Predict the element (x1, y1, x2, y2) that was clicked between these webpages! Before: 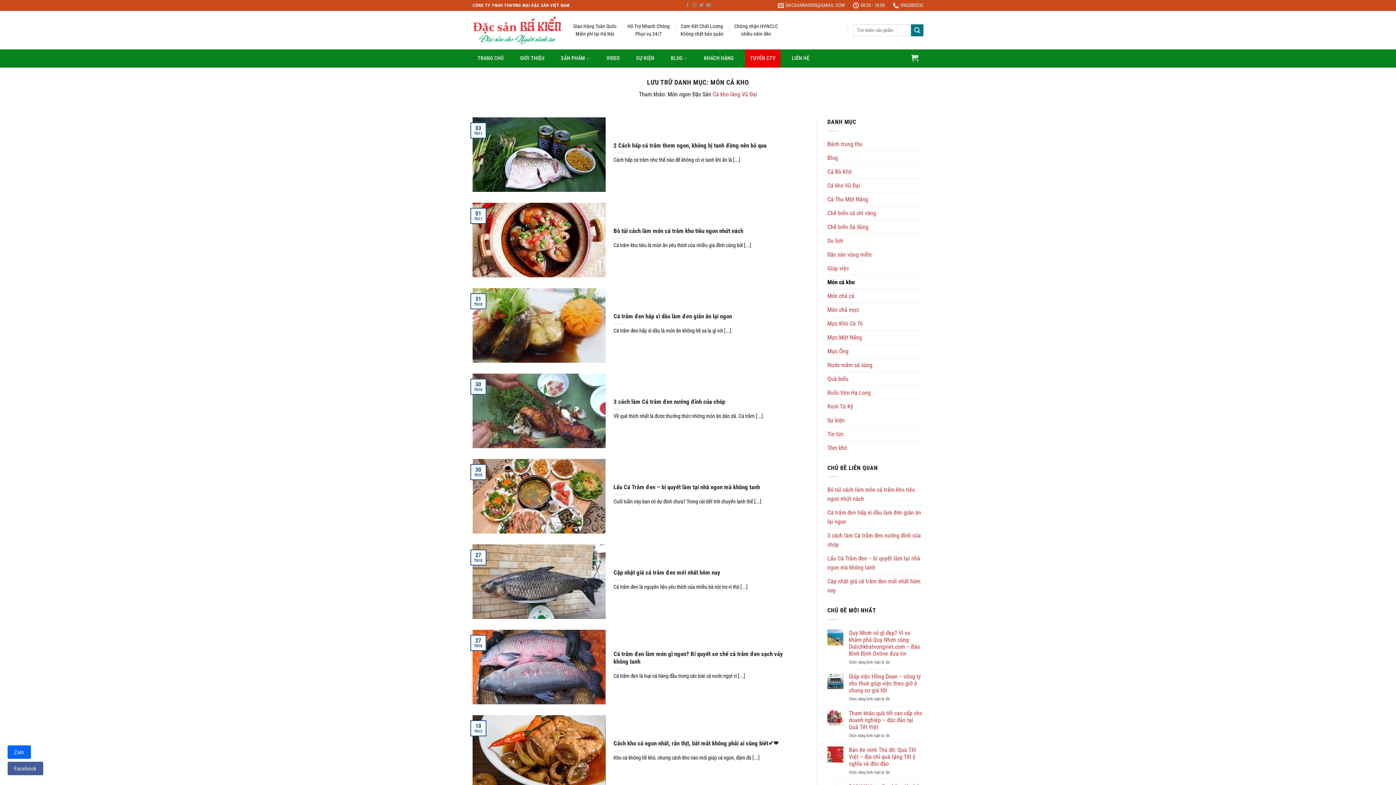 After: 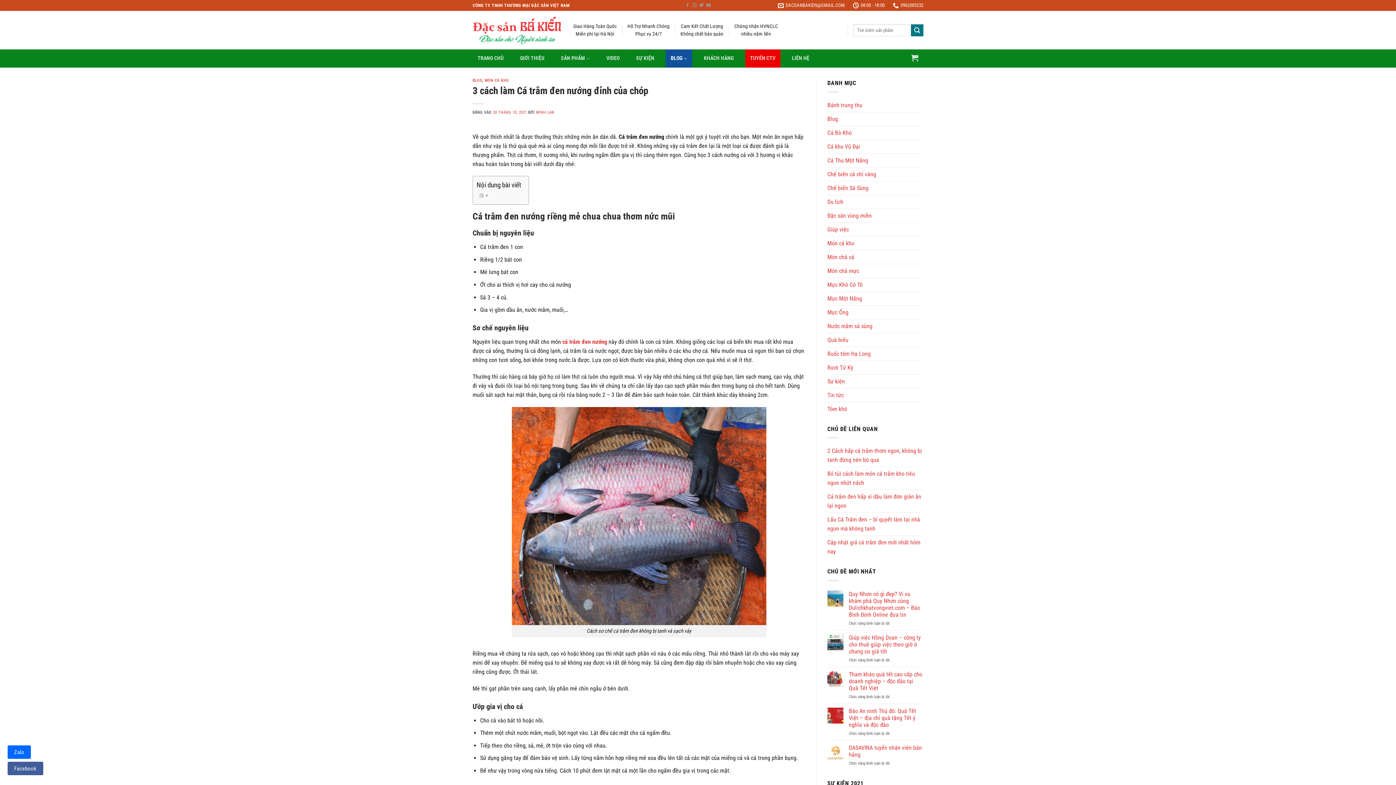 Action: bbox: (827, 529, 923, 551) label: 3 cách làm Cá trắm đen nướng đỉnh của chóp